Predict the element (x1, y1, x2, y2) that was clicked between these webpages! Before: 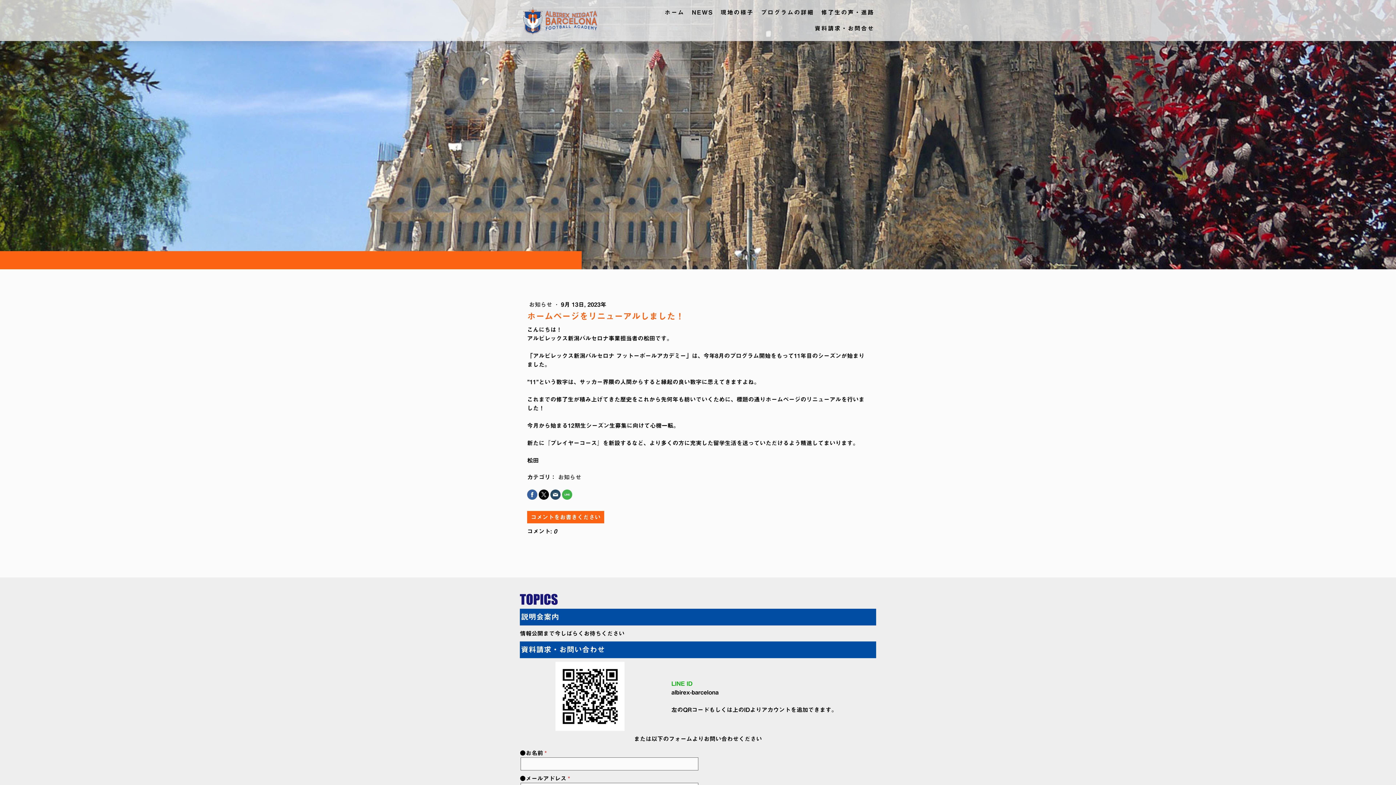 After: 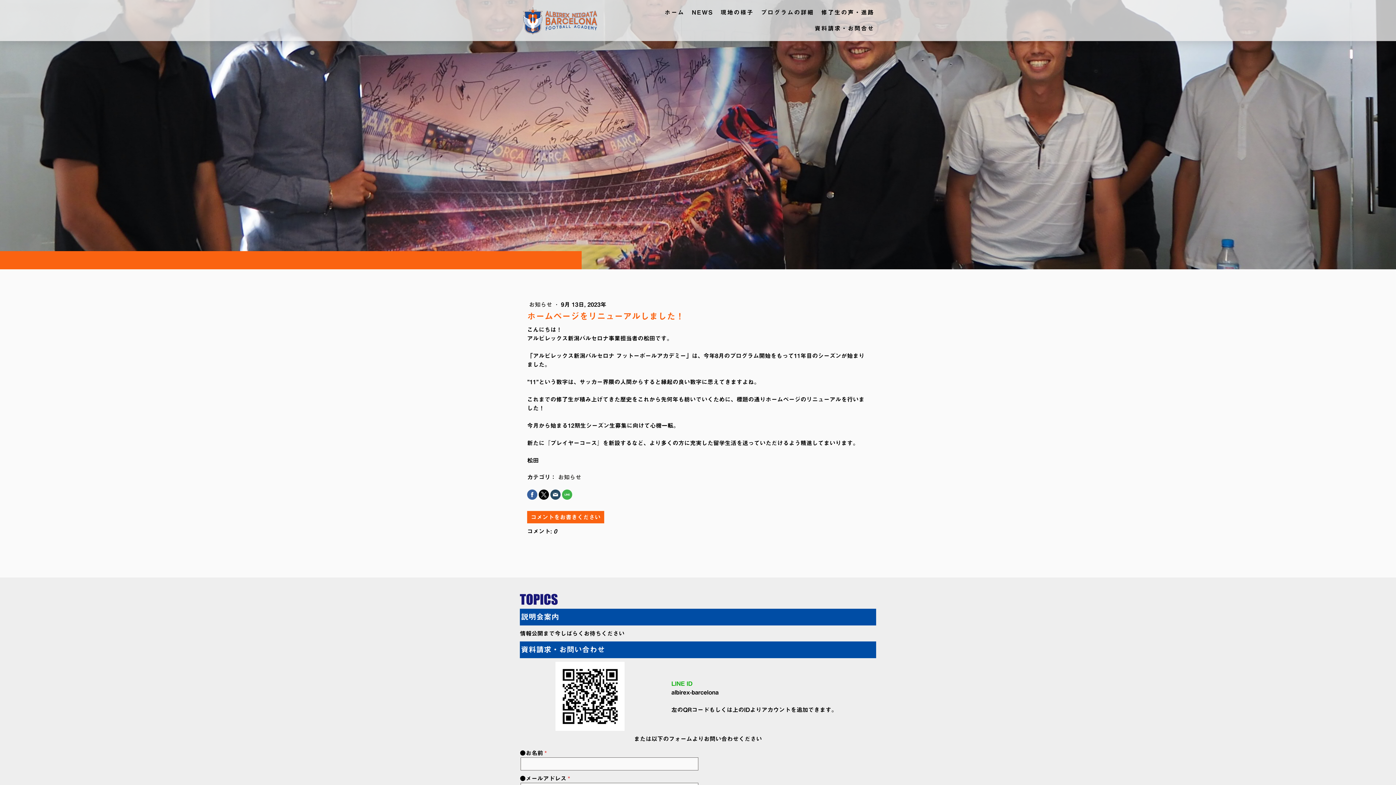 Action: bbox: (538, 489, 549, 500)